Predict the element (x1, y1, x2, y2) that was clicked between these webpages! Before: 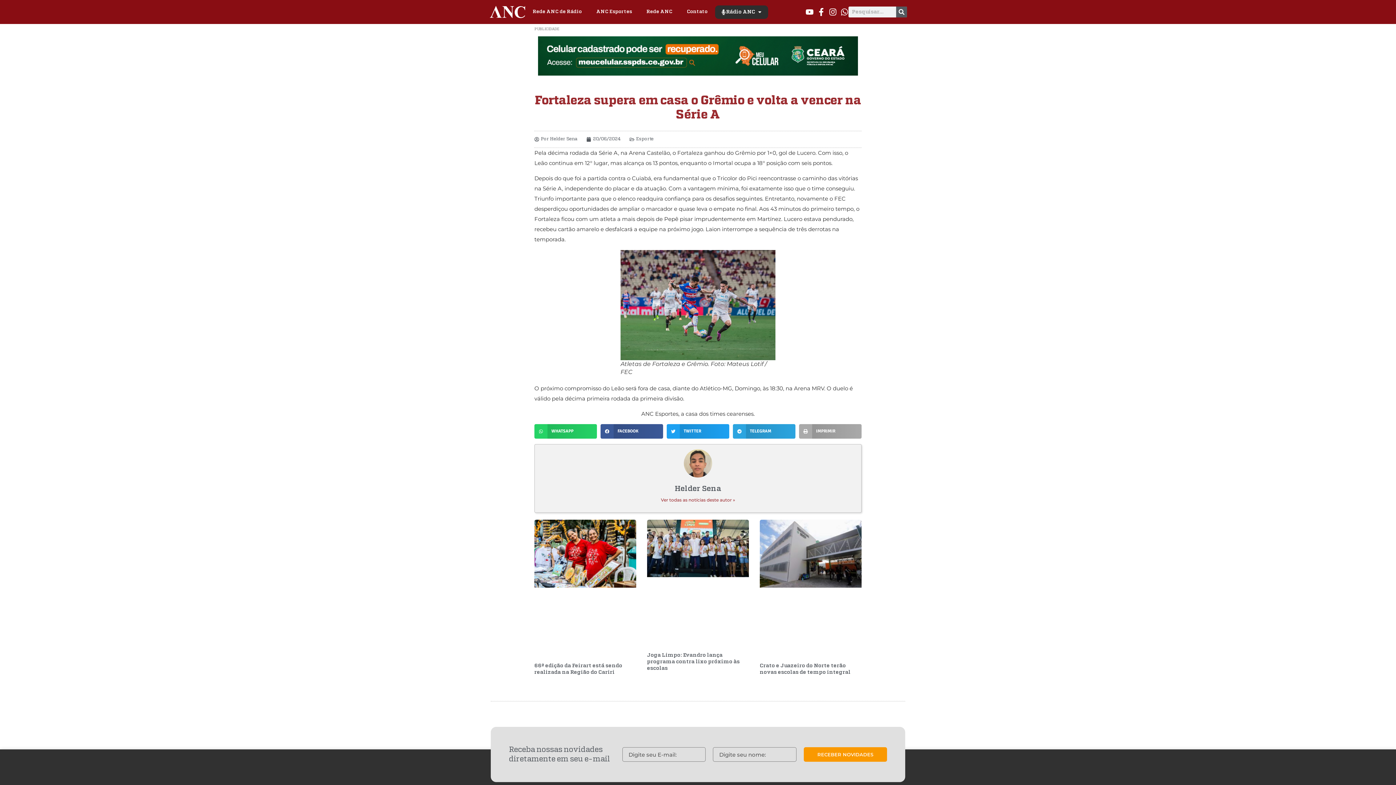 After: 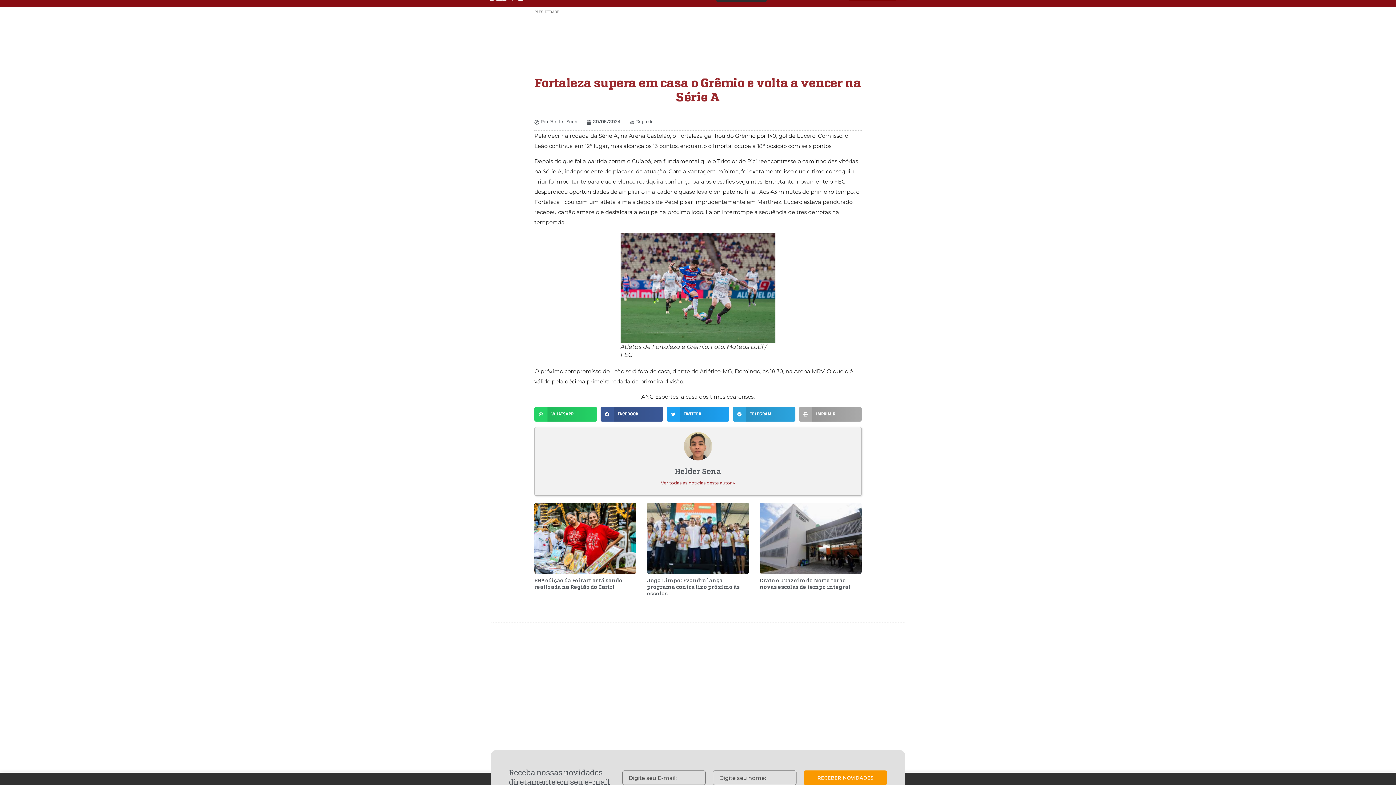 Action: bbox: (803, 747, 887, 762) label: RECEBER NOVIDADES